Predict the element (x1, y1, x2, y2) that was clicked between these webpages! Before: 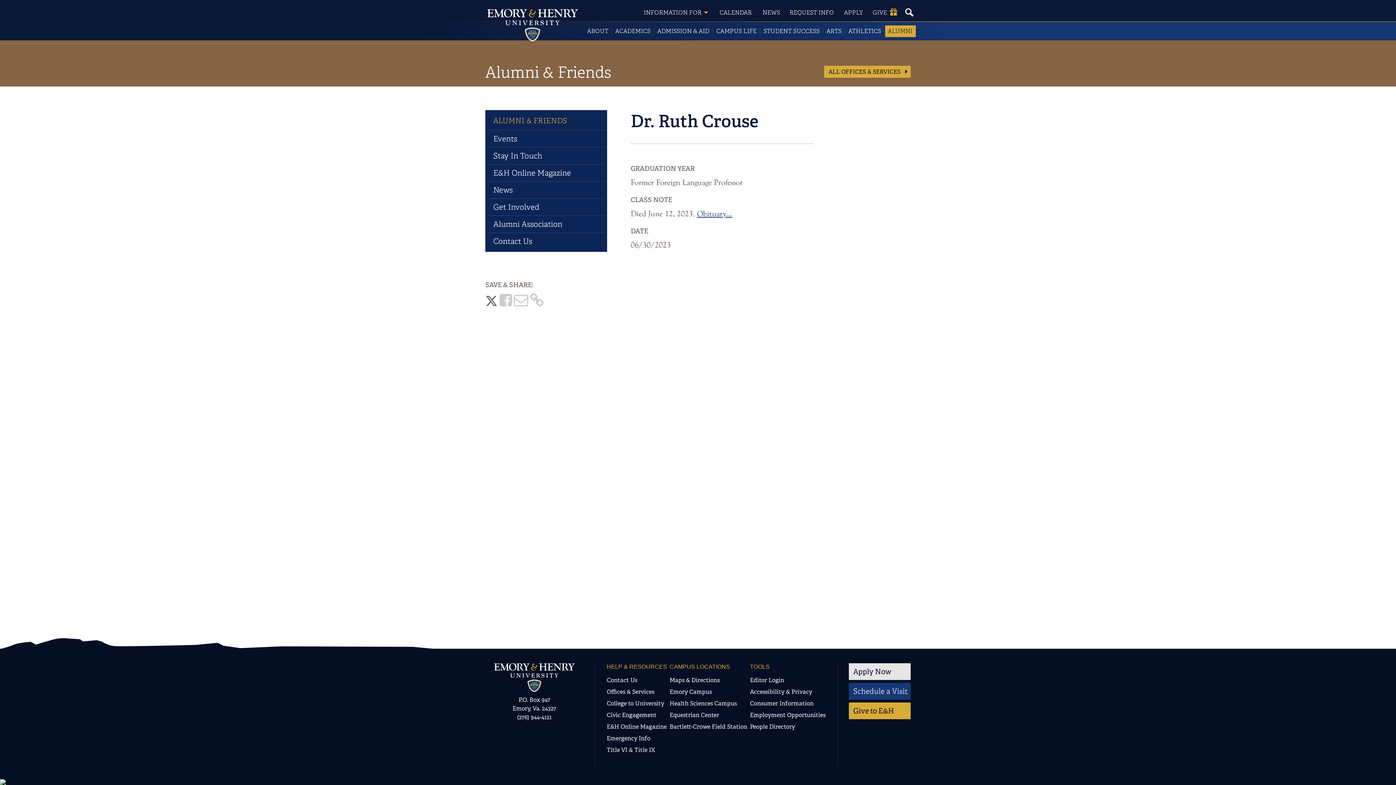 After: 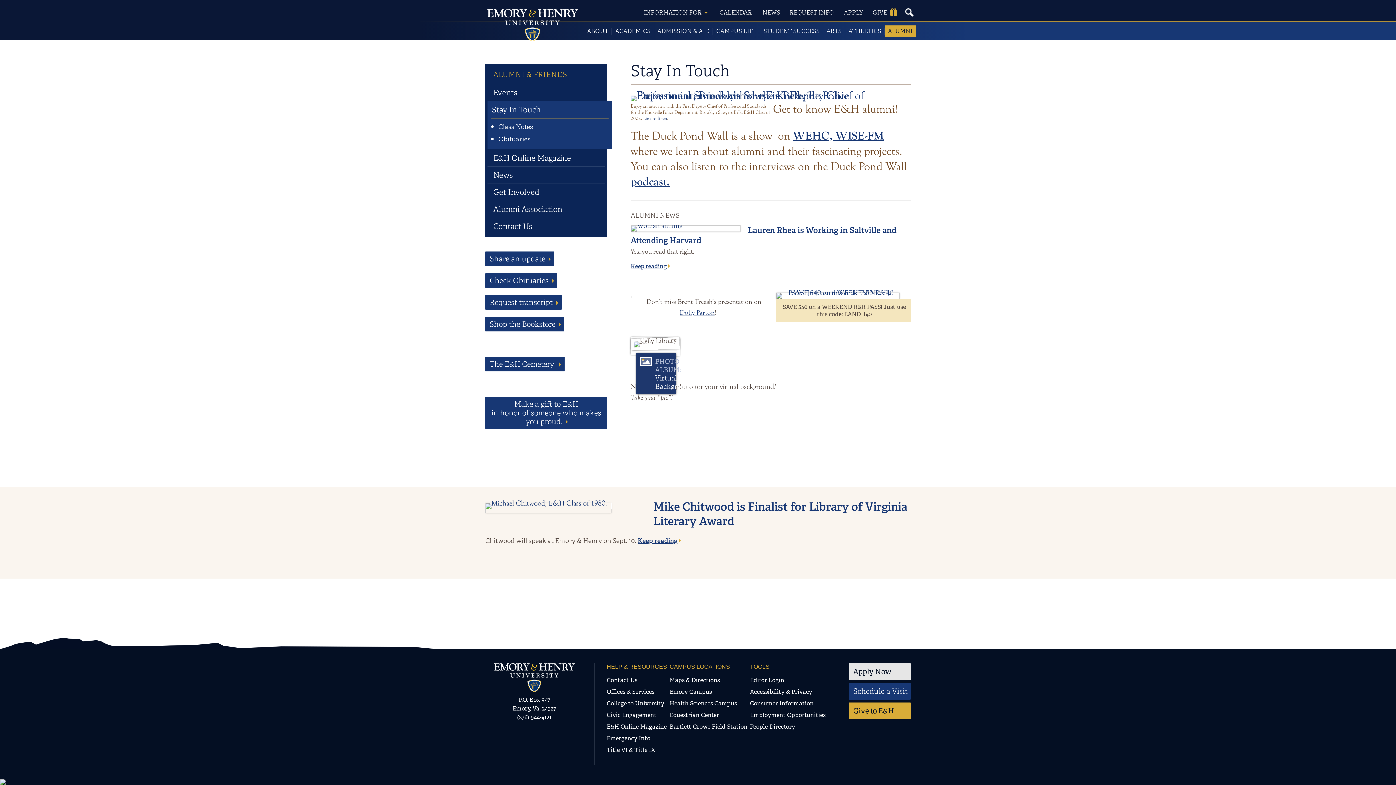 Action: label: Stay In Touch bbox: (487, 147, 605, 164)